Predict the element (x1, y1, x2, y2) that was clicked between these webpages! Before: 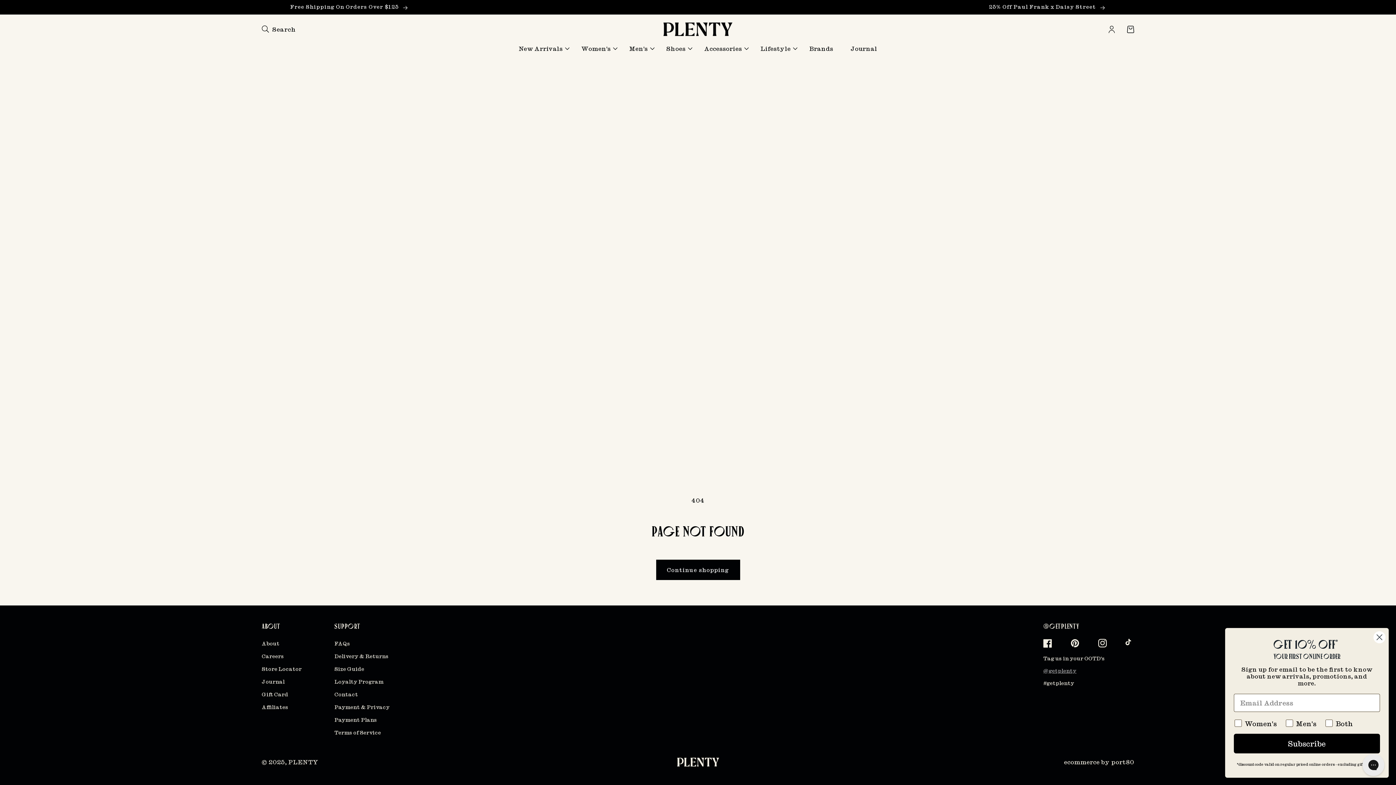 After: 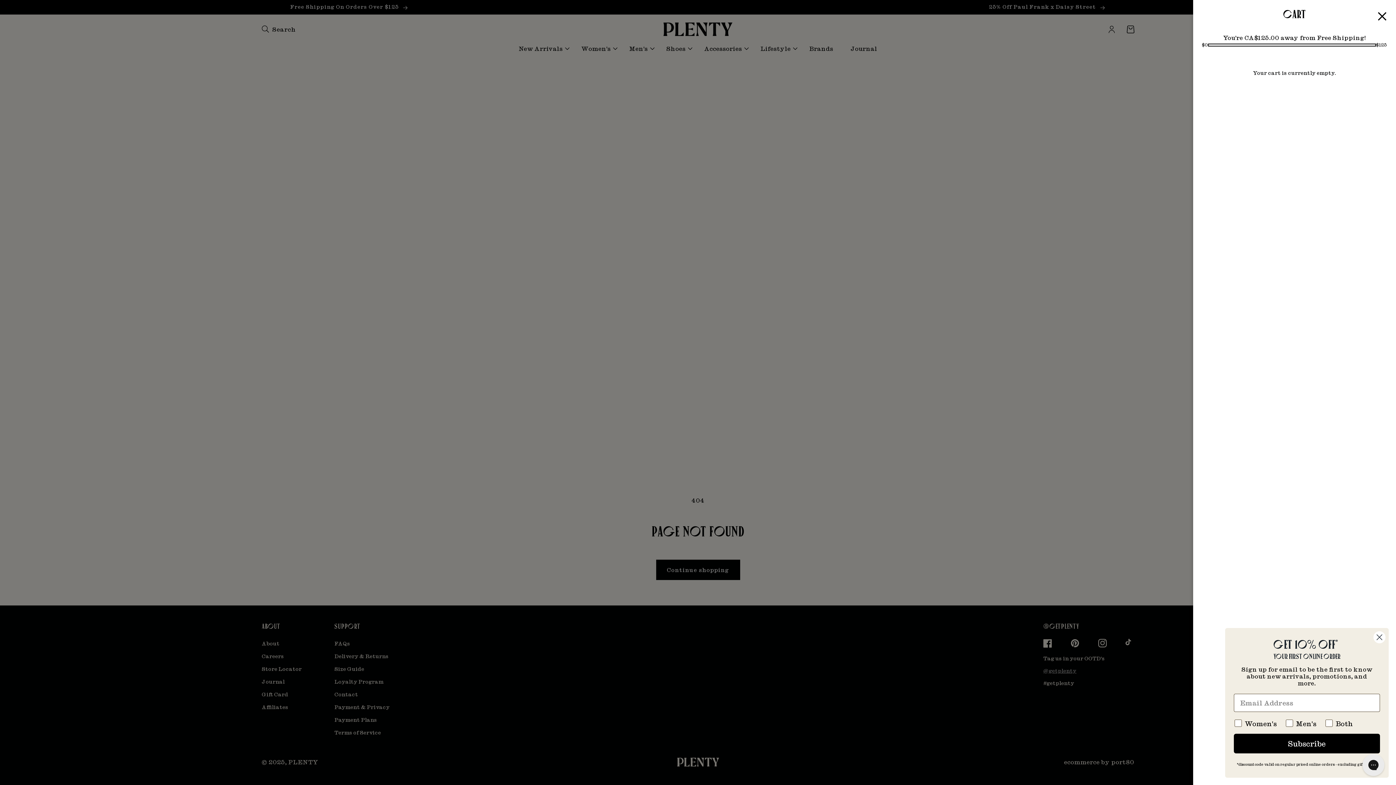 Action: bbox: (1127, 25, 1134, 32) label: Cart